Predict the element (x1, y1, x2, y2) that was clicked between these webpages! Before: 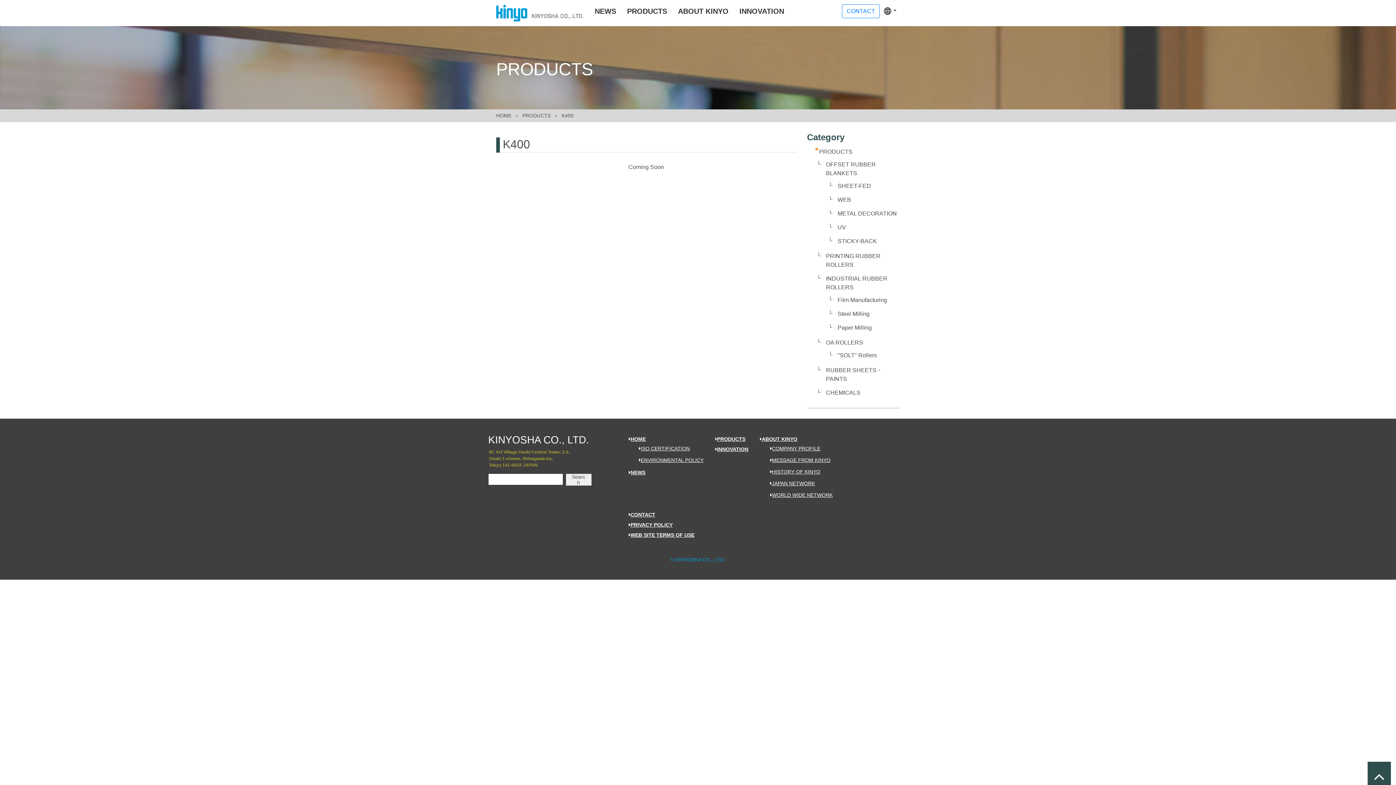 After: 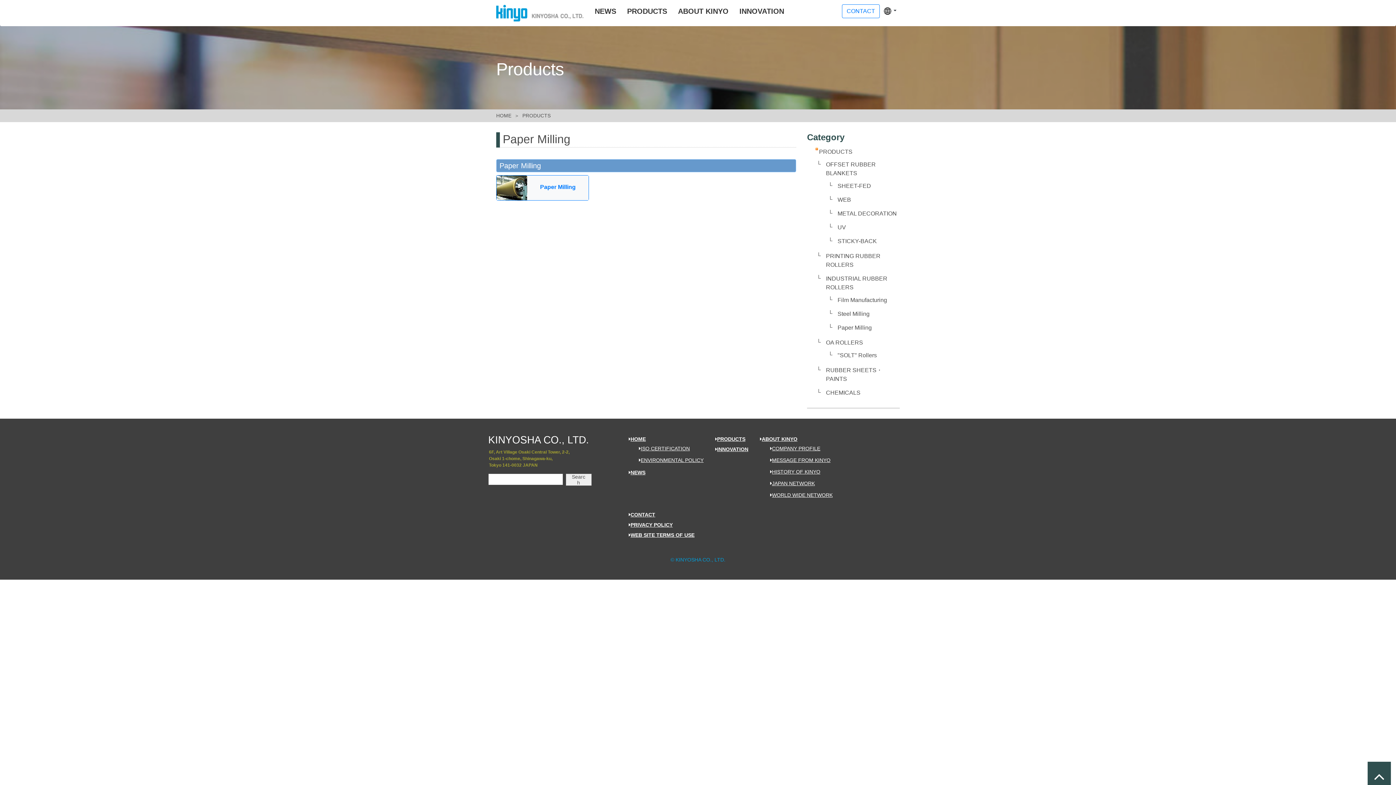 Action: bbox: (836, 322, 901, 333) label: Paper Milling